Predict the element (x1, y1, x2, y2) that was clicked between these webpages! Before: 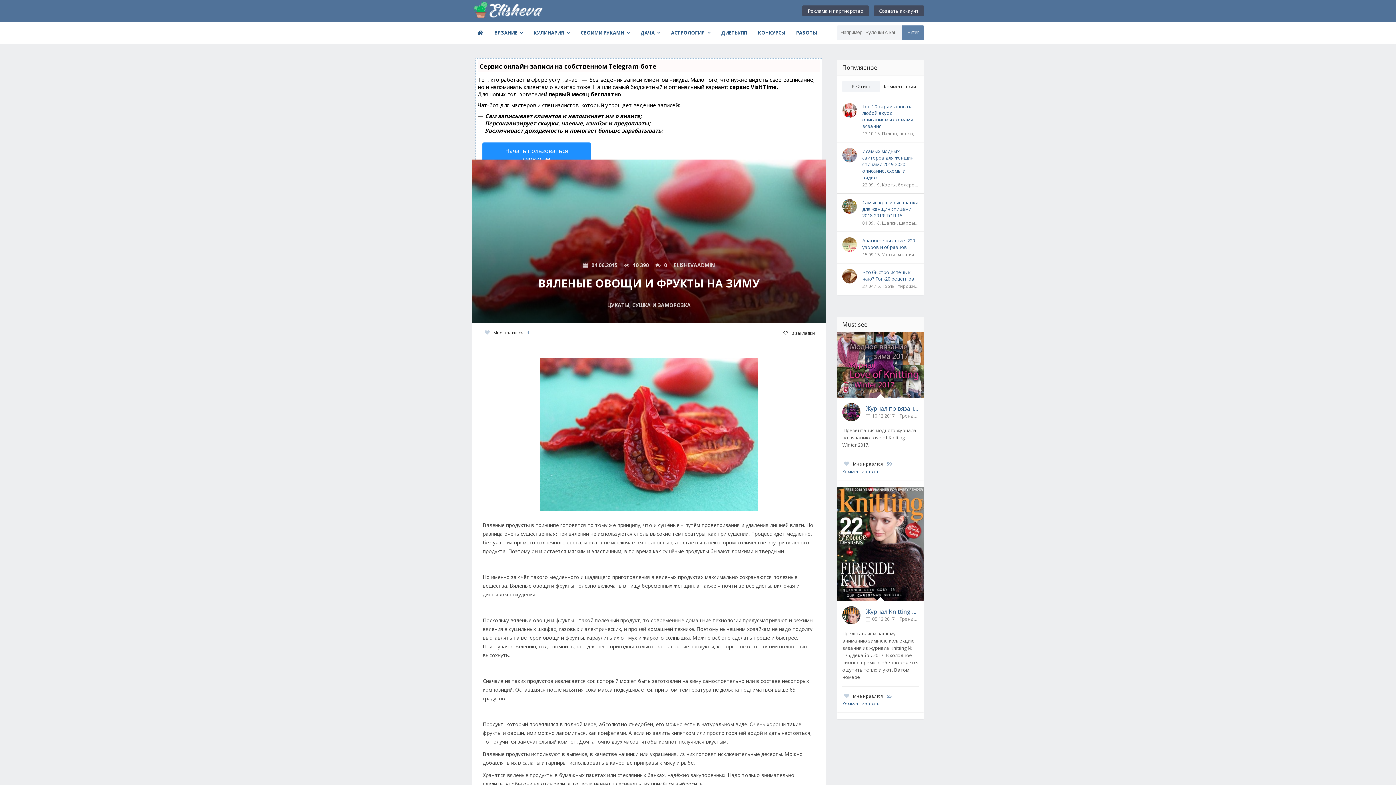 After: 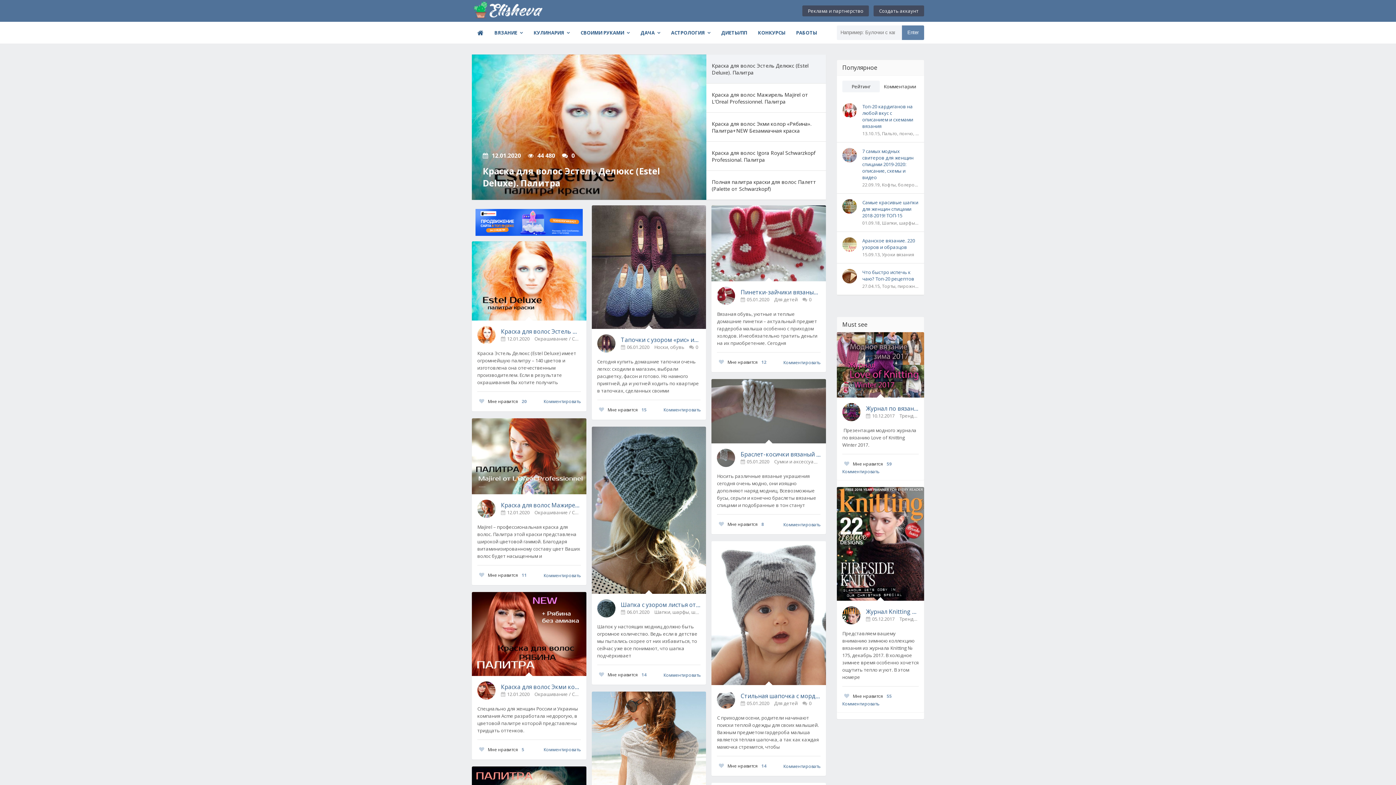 Action: bbox: (472, 25, 489, 40)